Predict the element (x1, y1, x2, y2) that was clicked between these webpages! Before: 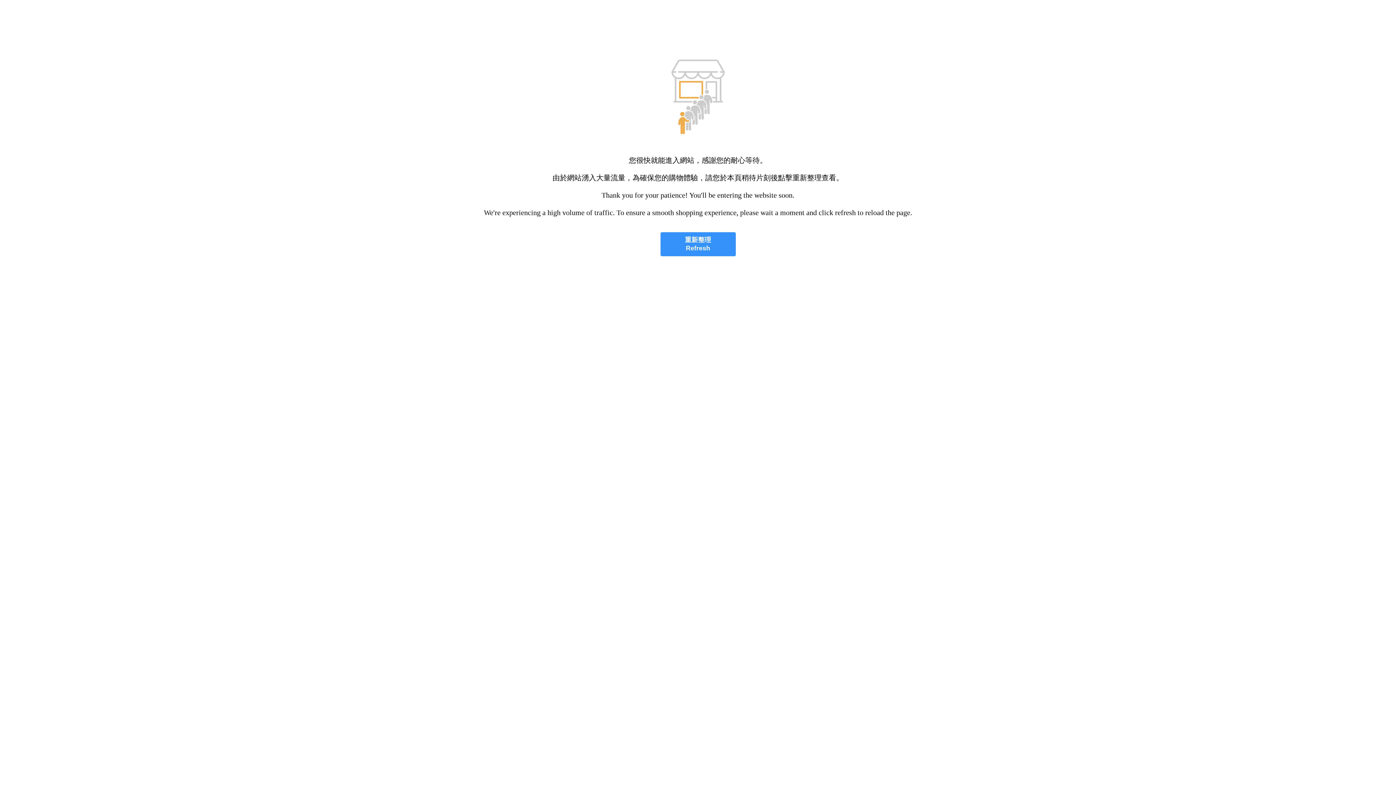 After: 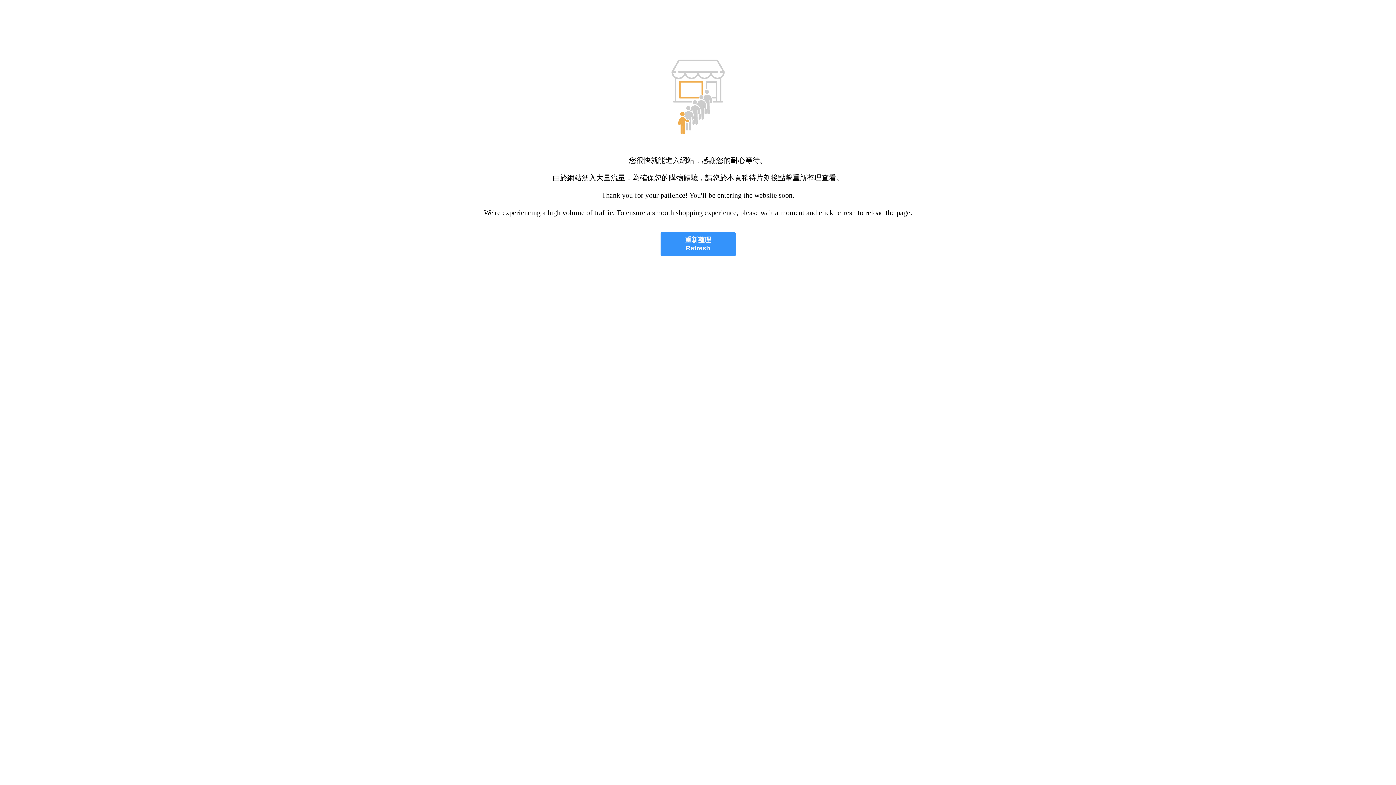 Action: bbox: (660, 232, 735, 256) label: 重新整理
Refresh